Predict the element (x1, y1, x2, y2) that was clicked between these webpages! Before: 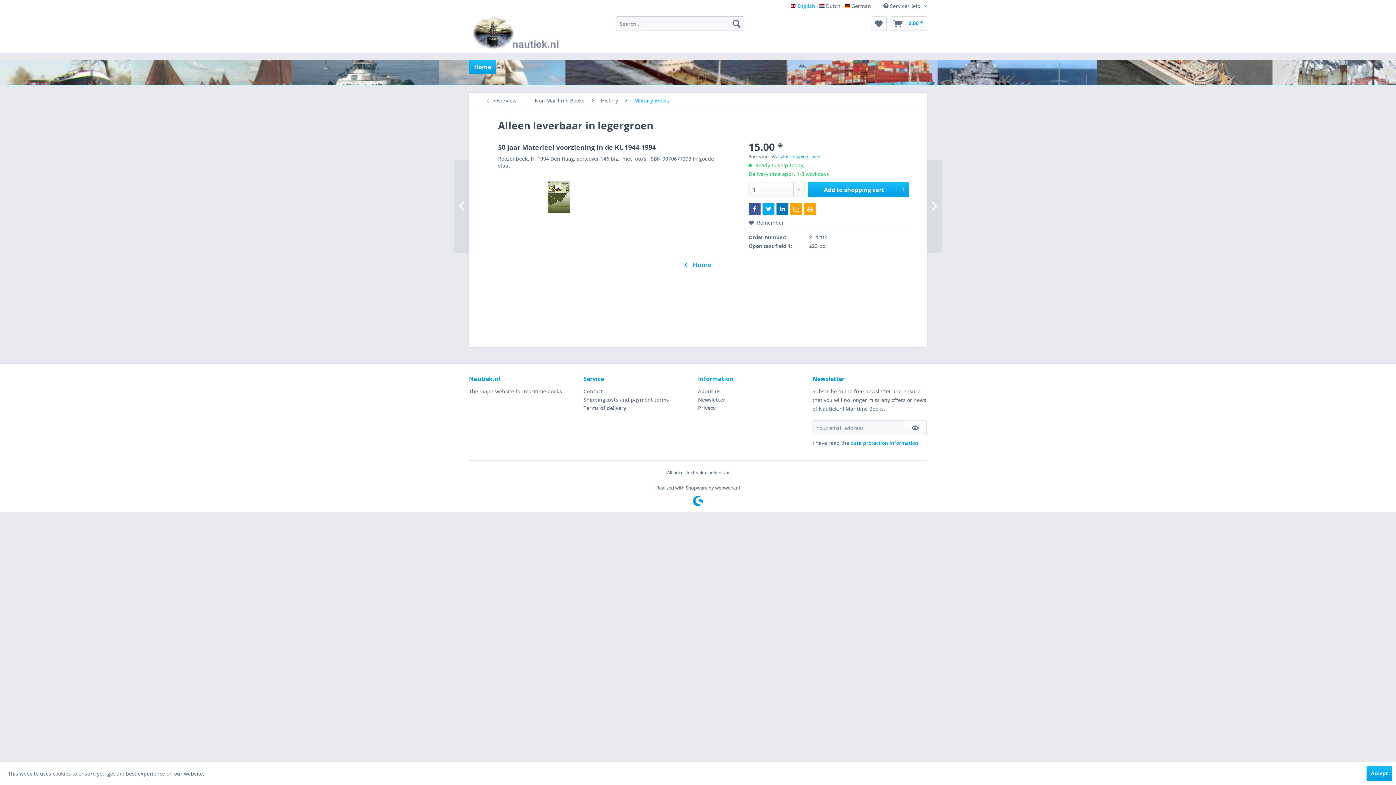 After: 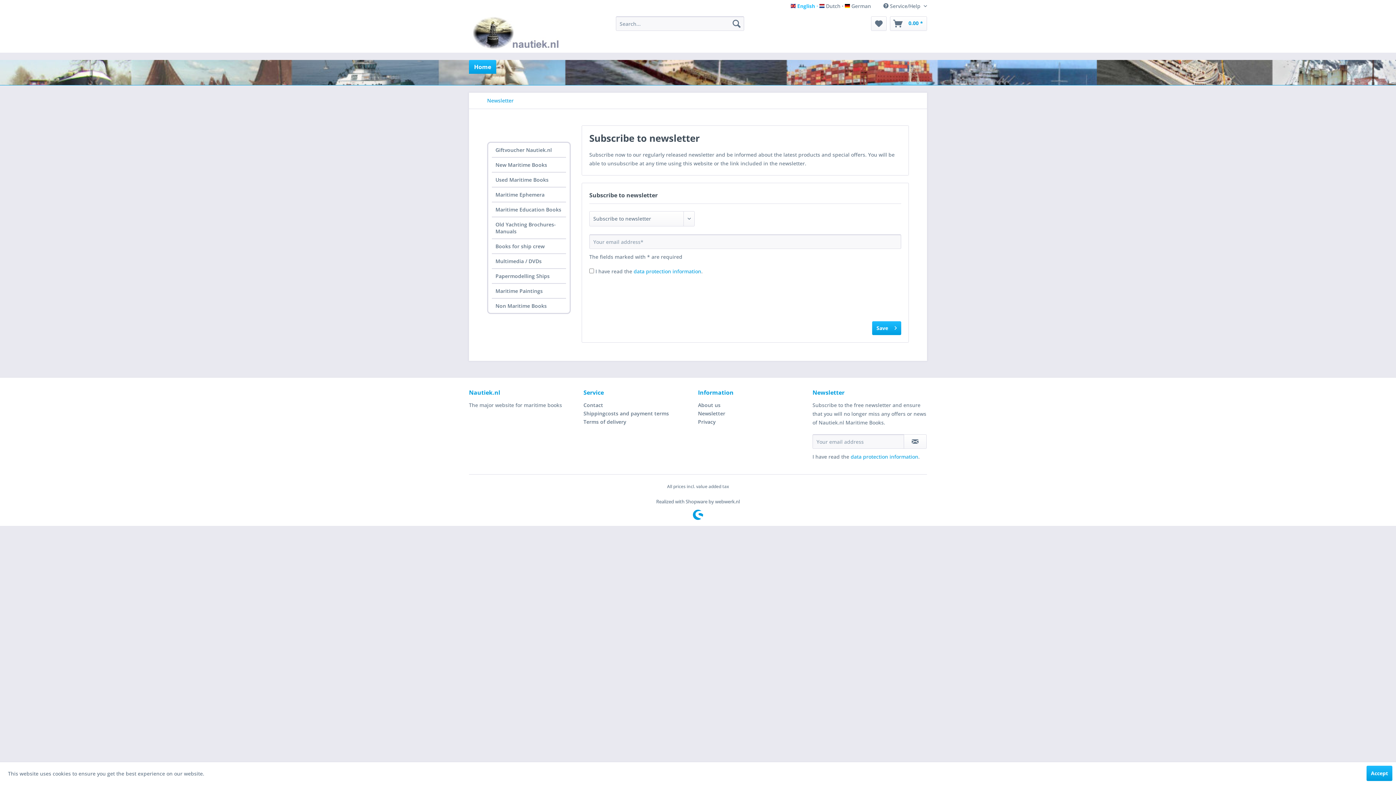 Action: bbox: (698, 395, 809, 404) label: Newsletter